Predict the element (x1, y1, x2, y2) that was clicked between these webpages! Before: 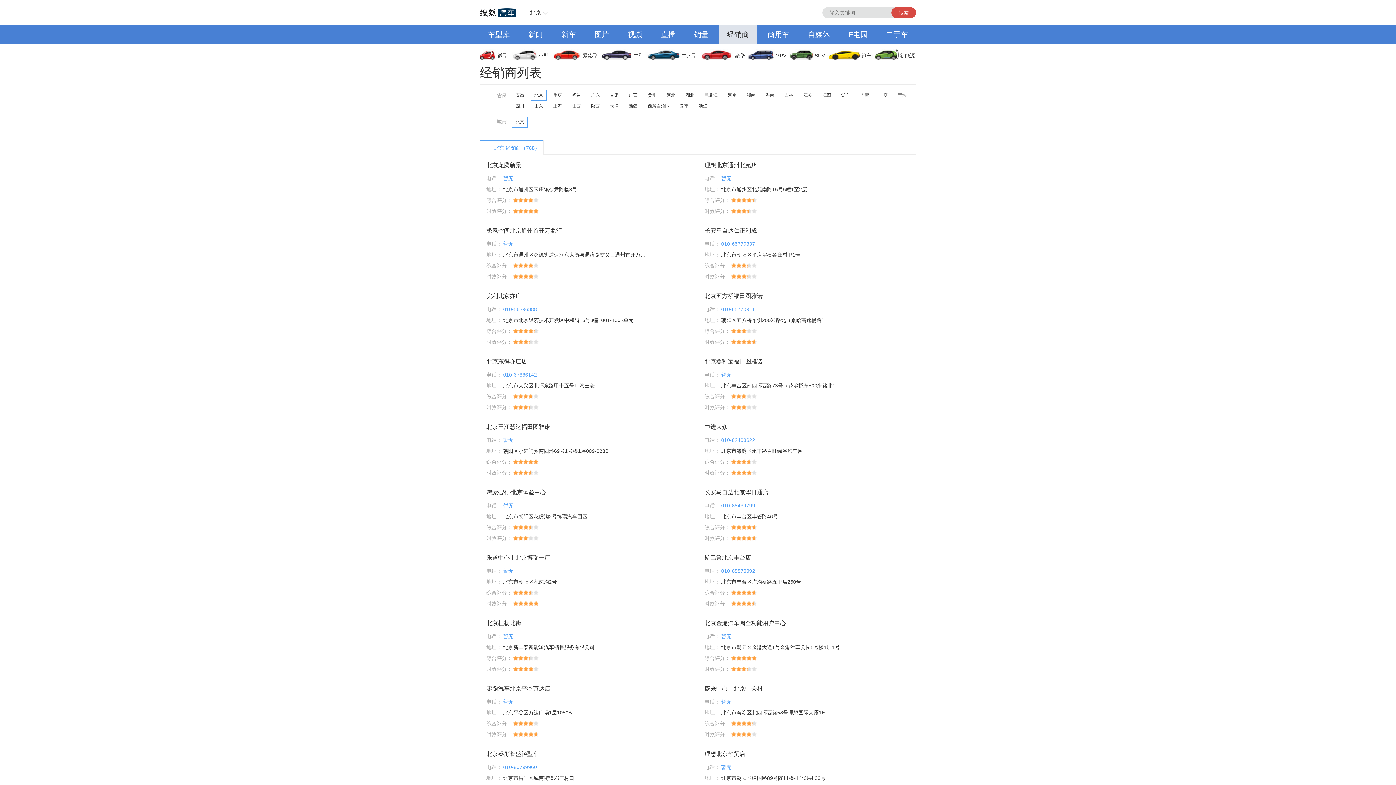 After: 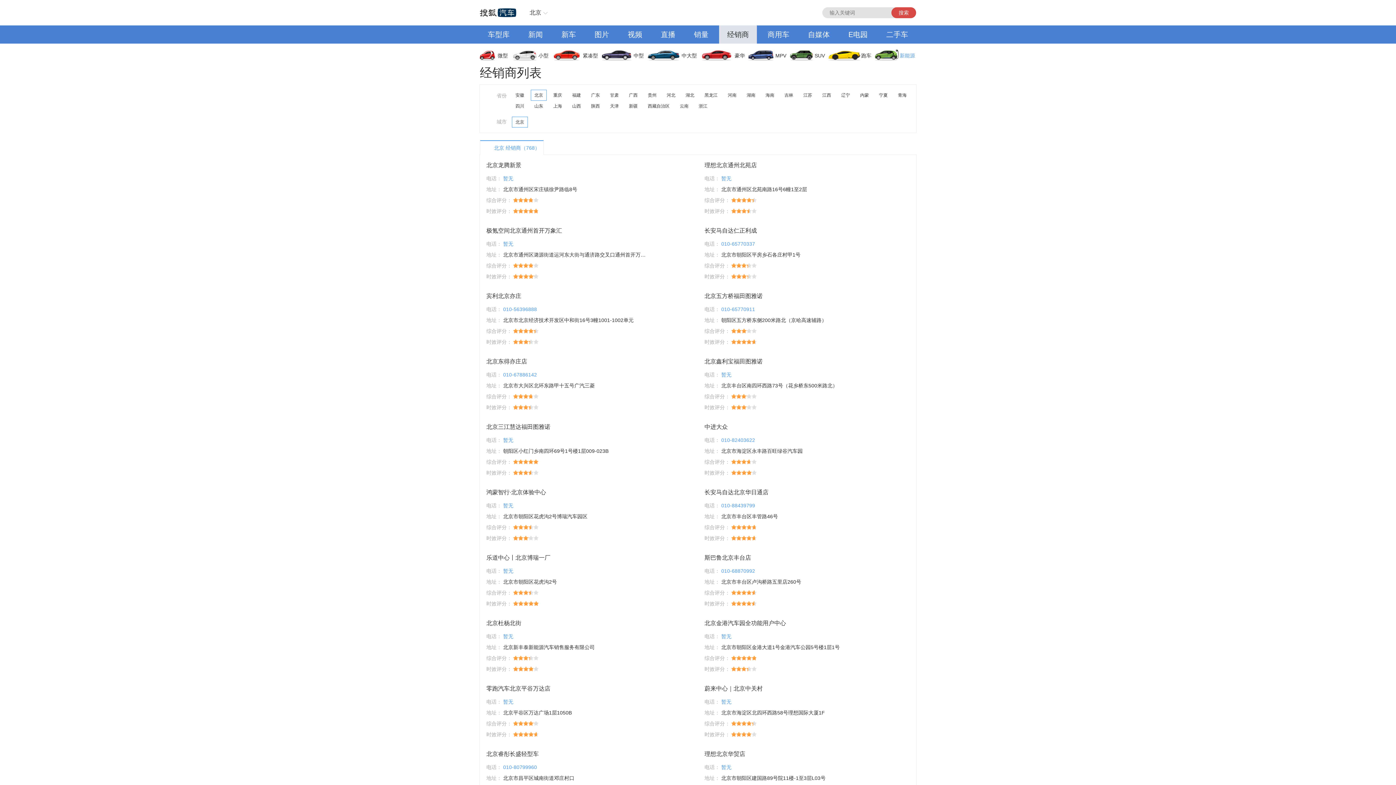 Action: bbox: (875, 46, 916, 64) label: 新能源